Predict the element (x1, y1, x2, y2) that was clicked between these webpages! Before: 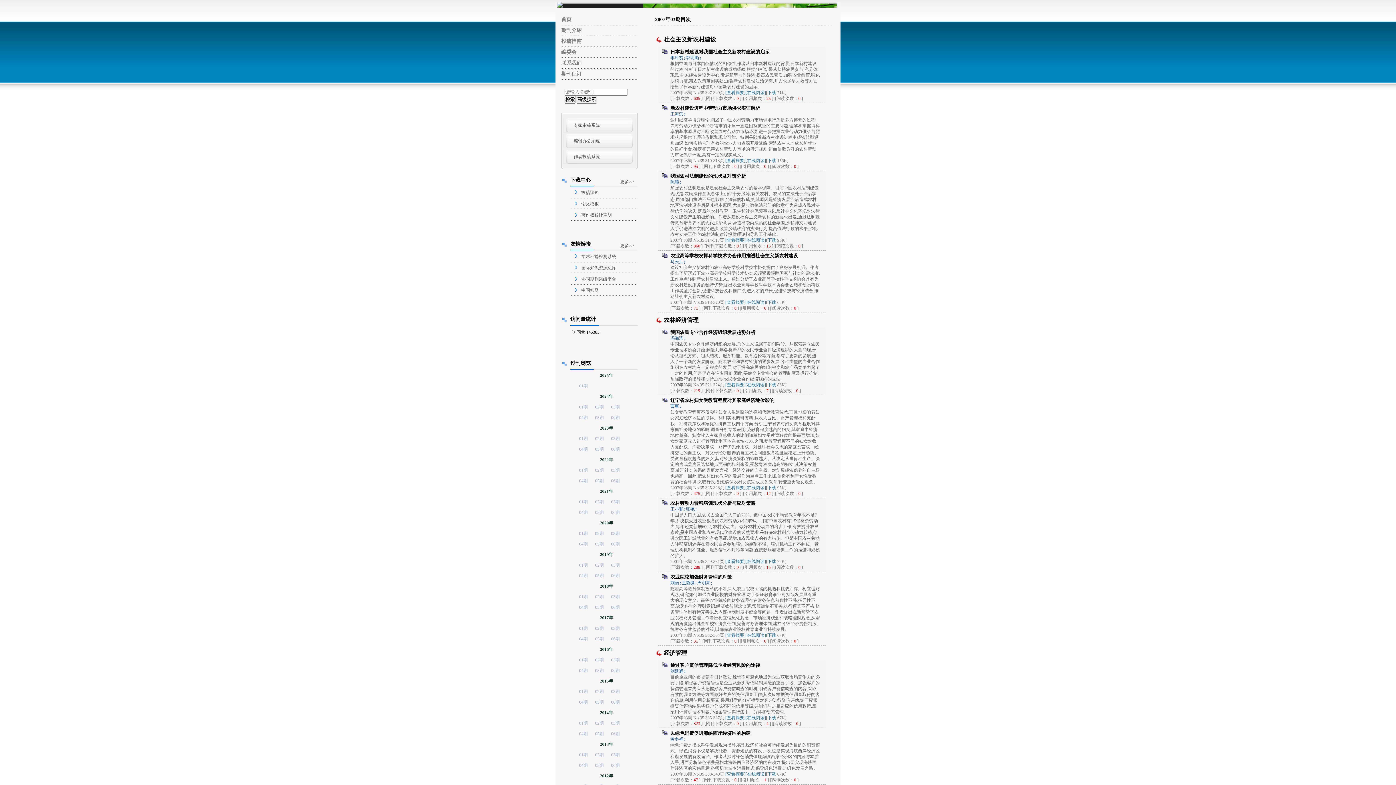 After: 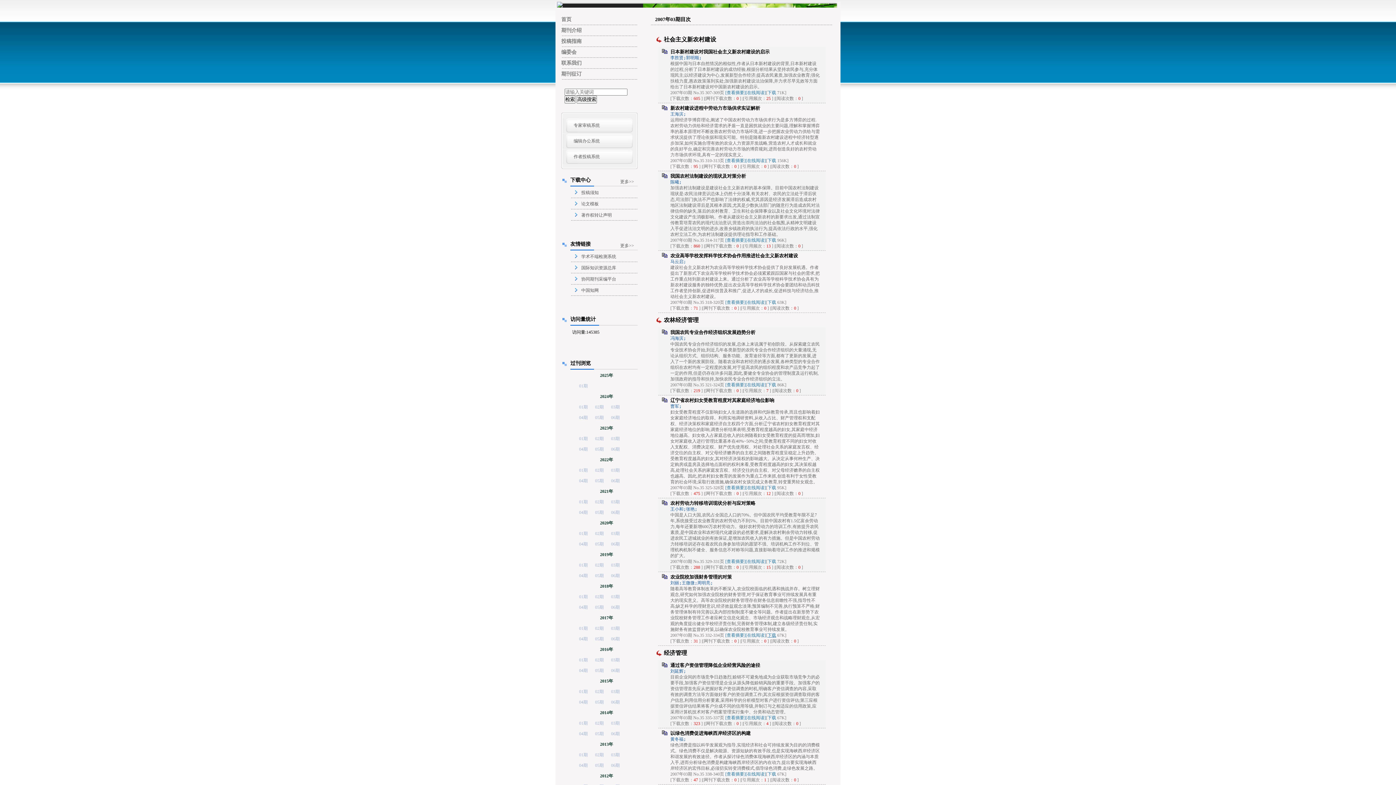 Action: bbox: (767, 633, 776, 638) label: 下载